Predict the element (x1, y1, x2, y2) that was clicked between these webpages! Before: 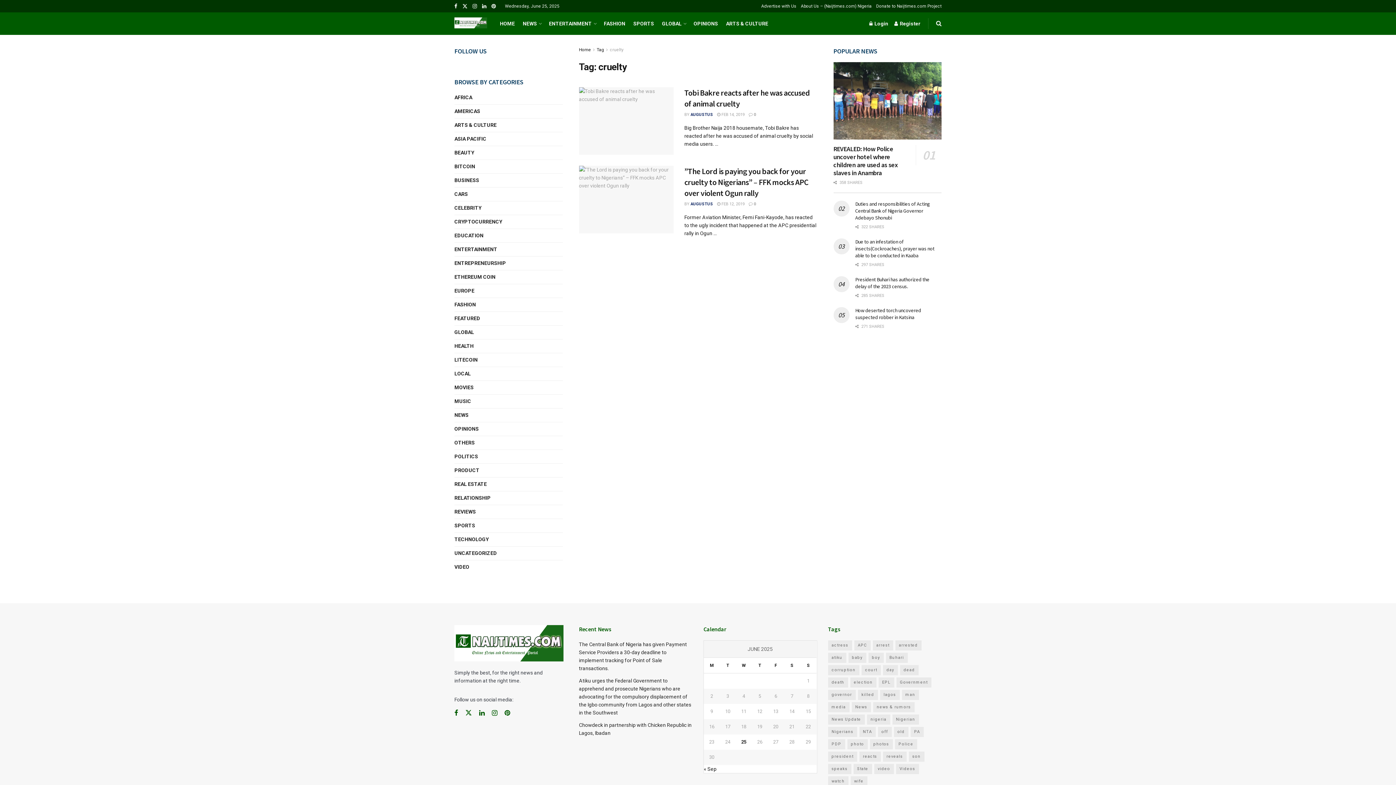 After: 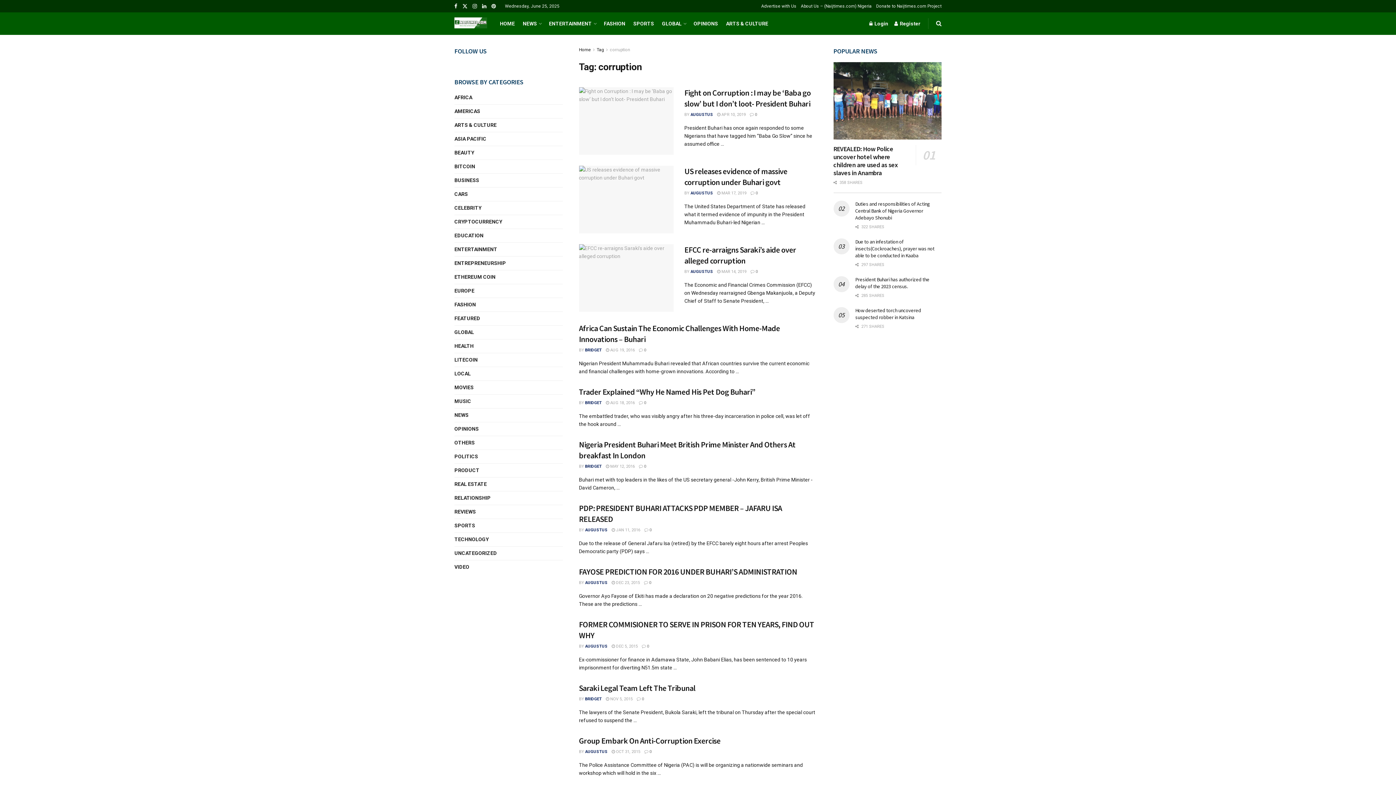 Action: bbox: (828, 665, 859, 675) label: corruption (60 items)